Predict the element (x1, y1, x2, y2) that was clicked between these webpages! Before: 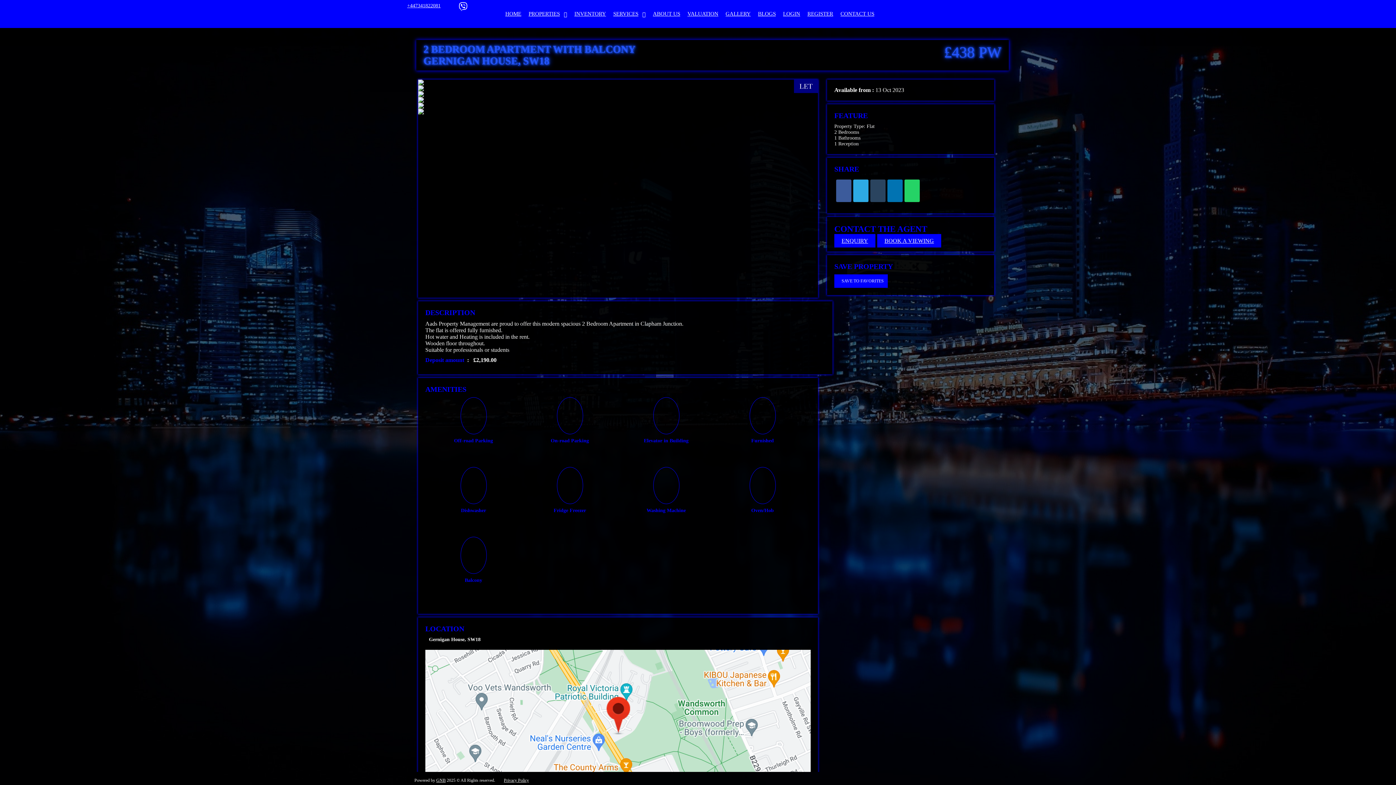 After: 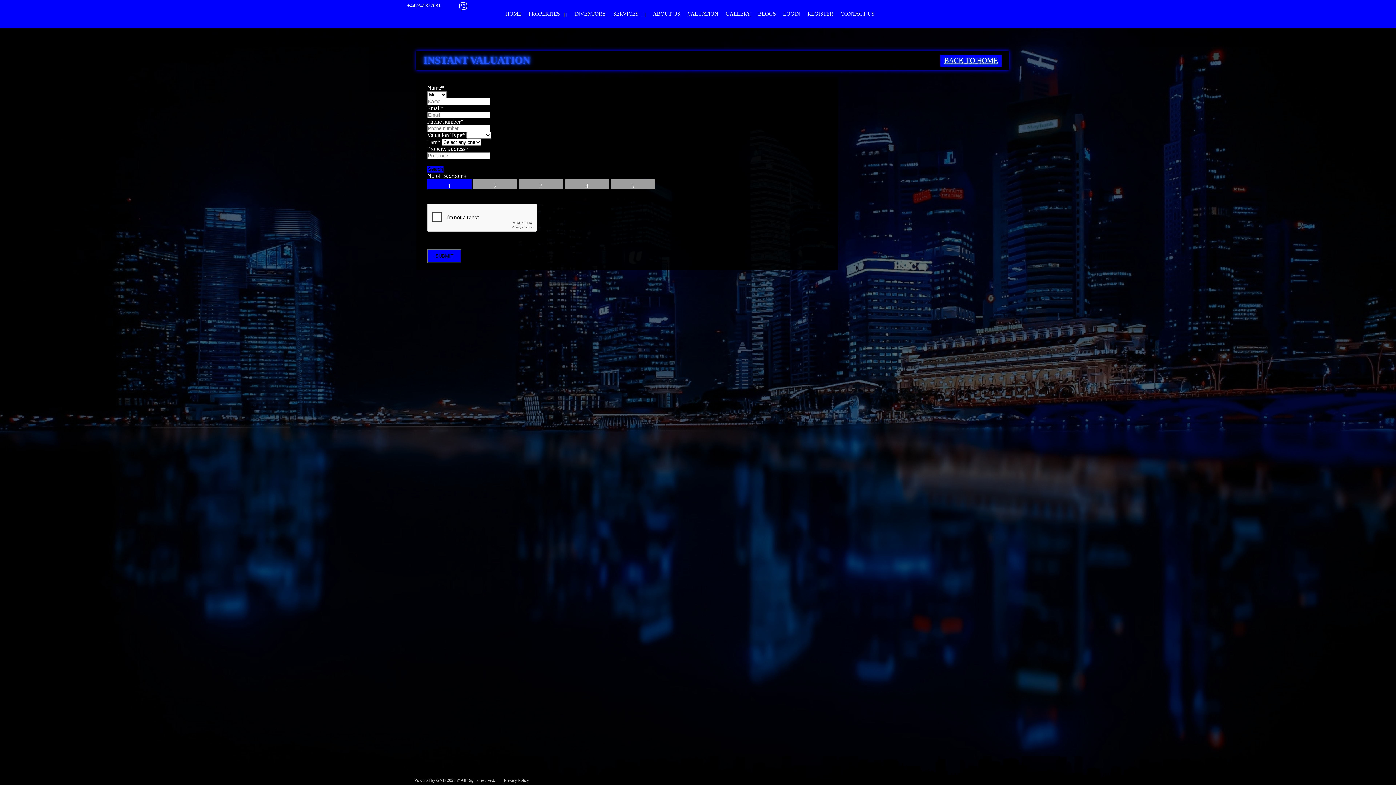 Action: label: VALUATION bbox: (684, 0, 729, 28)